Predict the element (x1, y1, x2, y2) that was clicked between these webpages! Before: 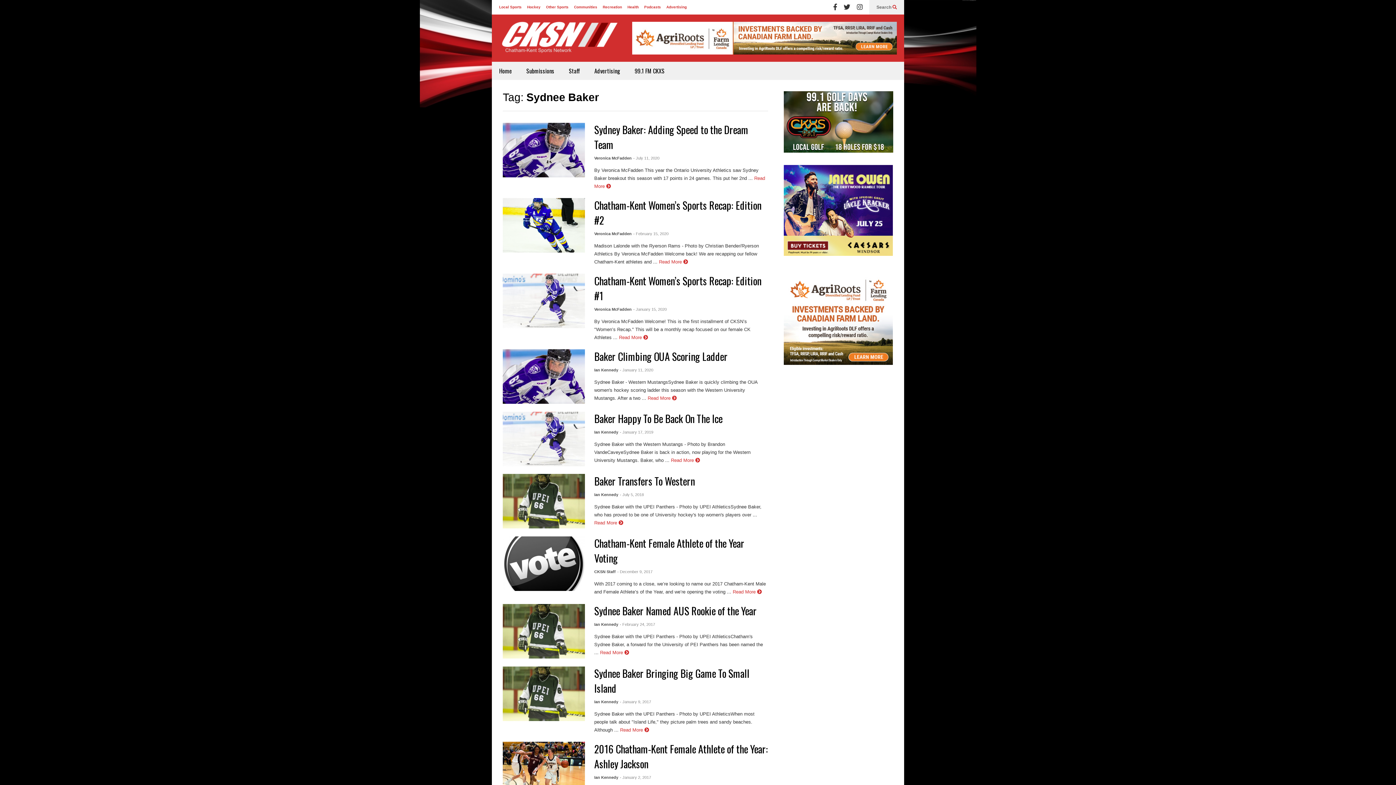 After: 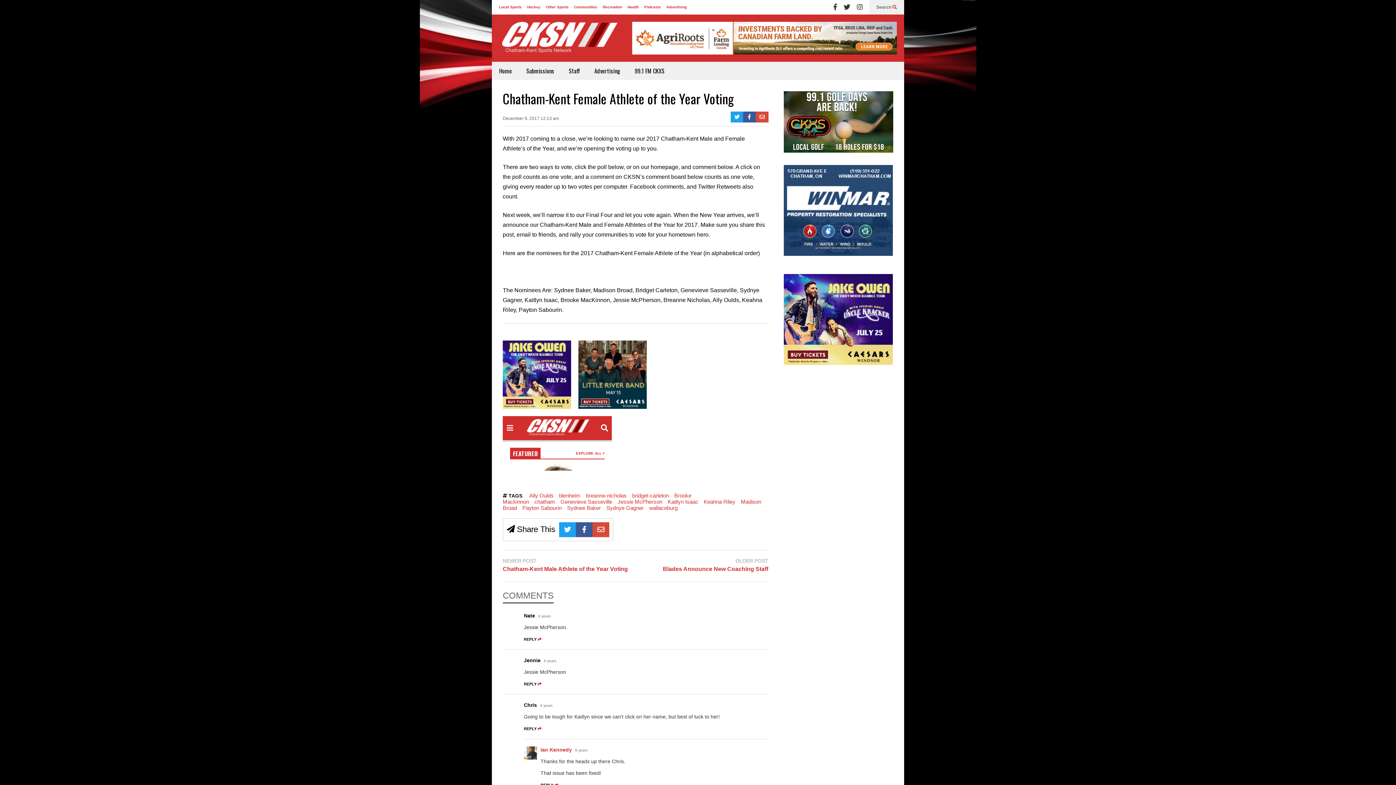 Action: bbox: (502, 536, 585, 591)